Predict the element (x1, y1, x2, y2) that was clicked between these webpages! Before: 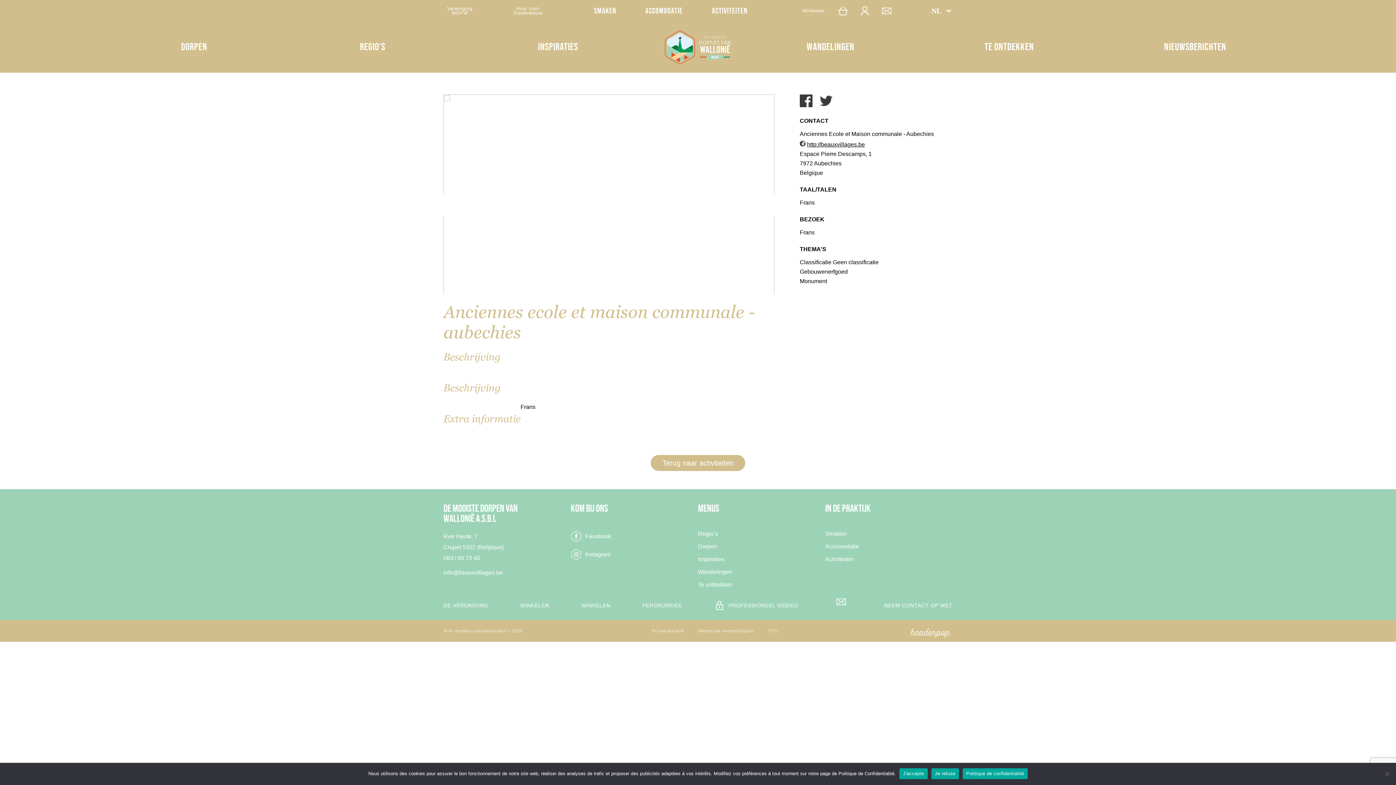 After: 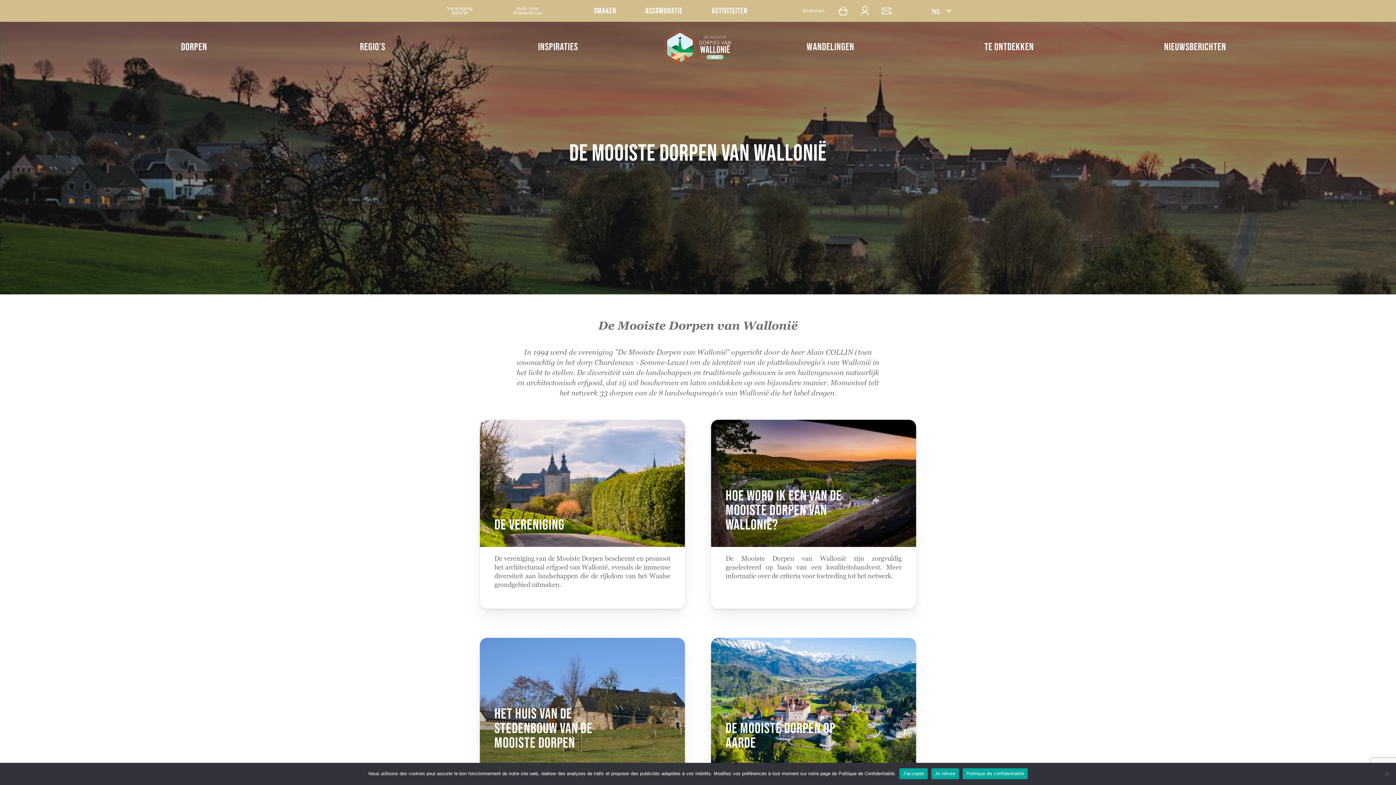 Action: label: DE VERENIGING bbox: (443, 600, 488, 611)